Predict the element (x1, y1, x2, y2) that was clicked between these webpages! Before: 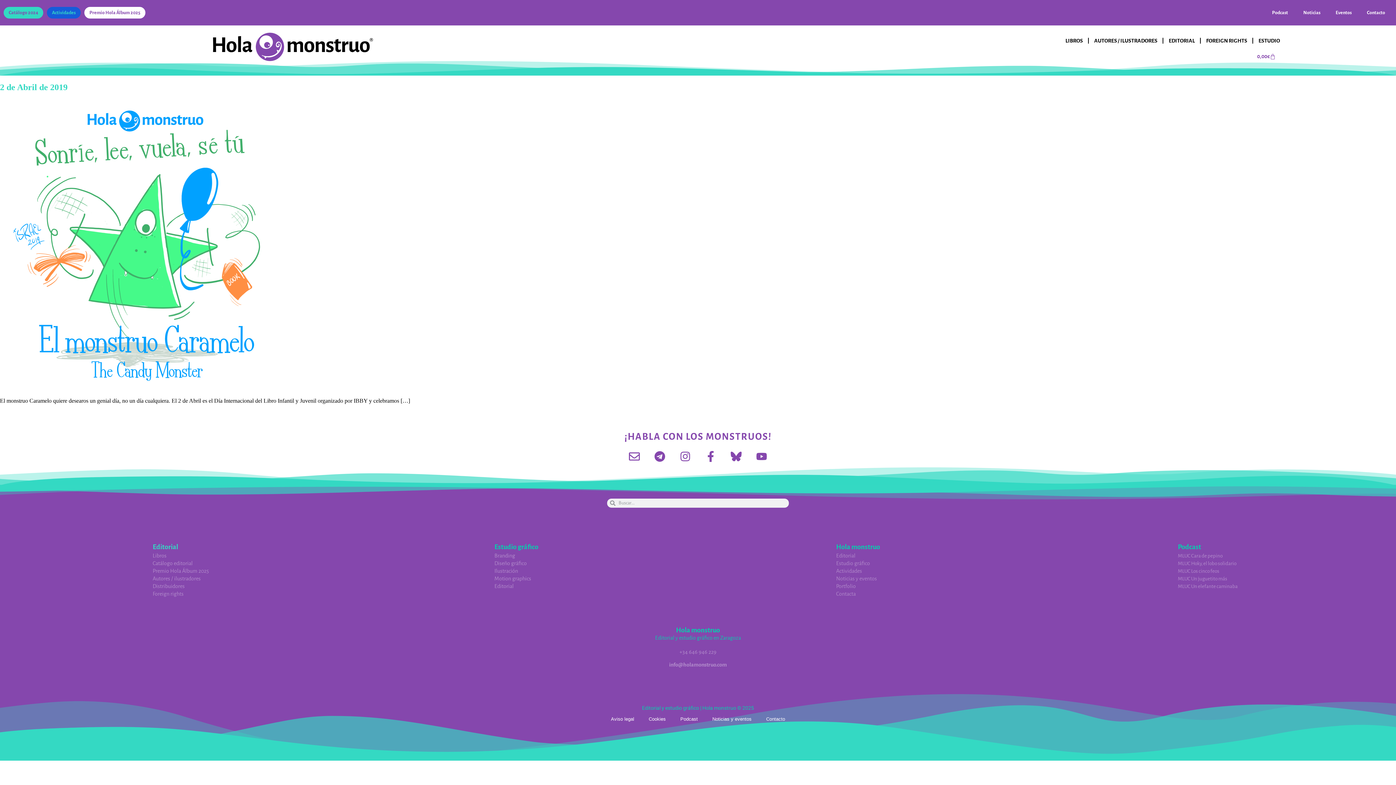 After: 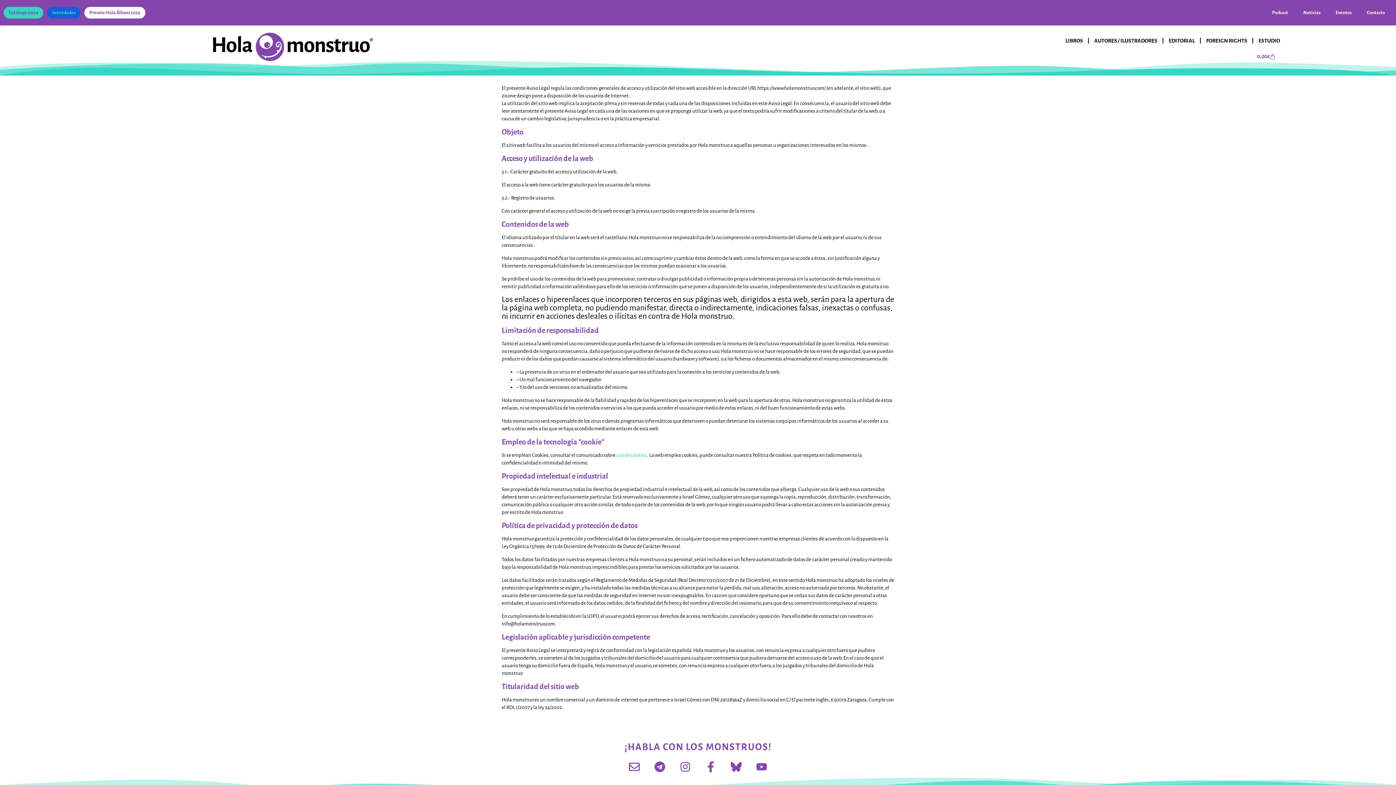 Action: bbox: (603, 711, 641, 727) label: Aviso legal